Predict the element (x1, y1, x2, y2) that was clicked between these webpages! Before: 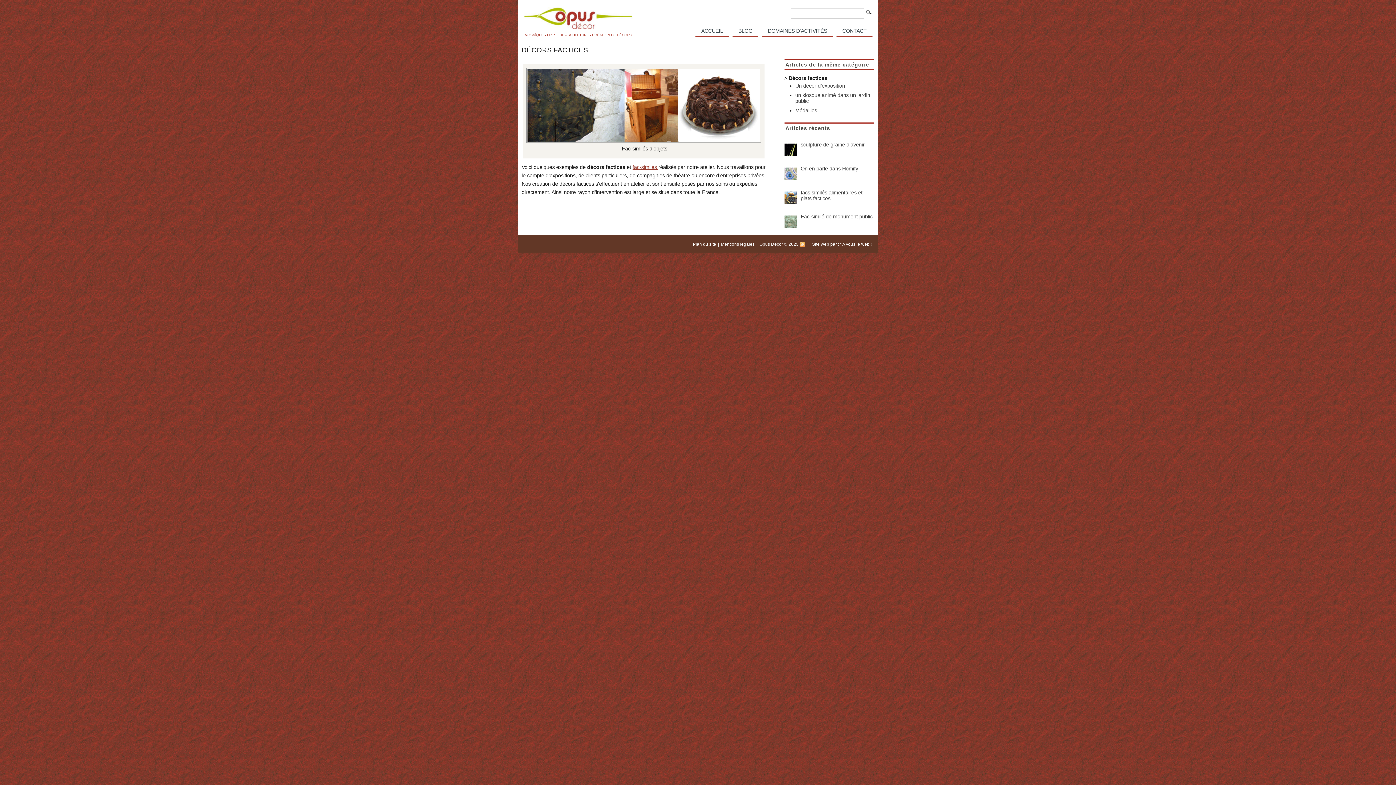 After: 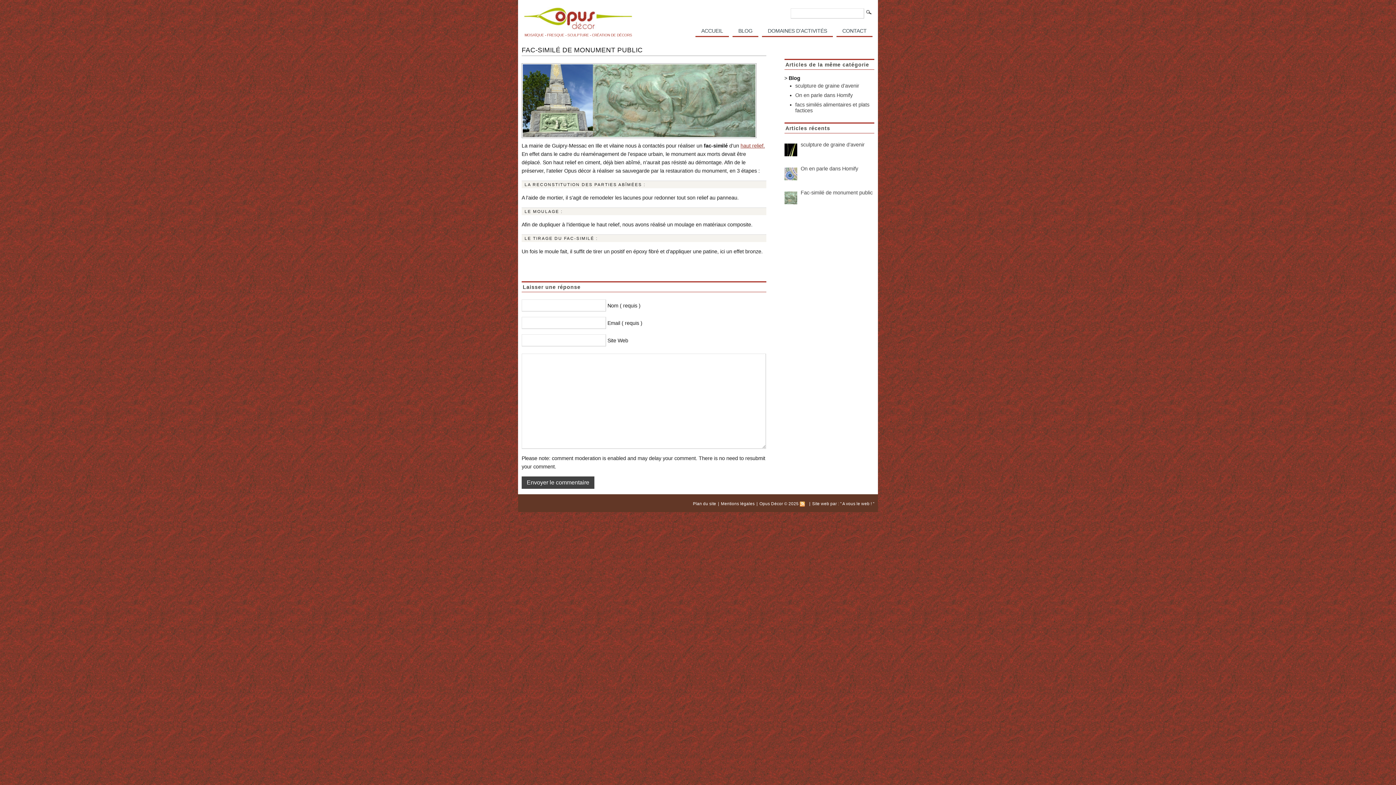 Action: bbox: (784, 215, 797, 228)